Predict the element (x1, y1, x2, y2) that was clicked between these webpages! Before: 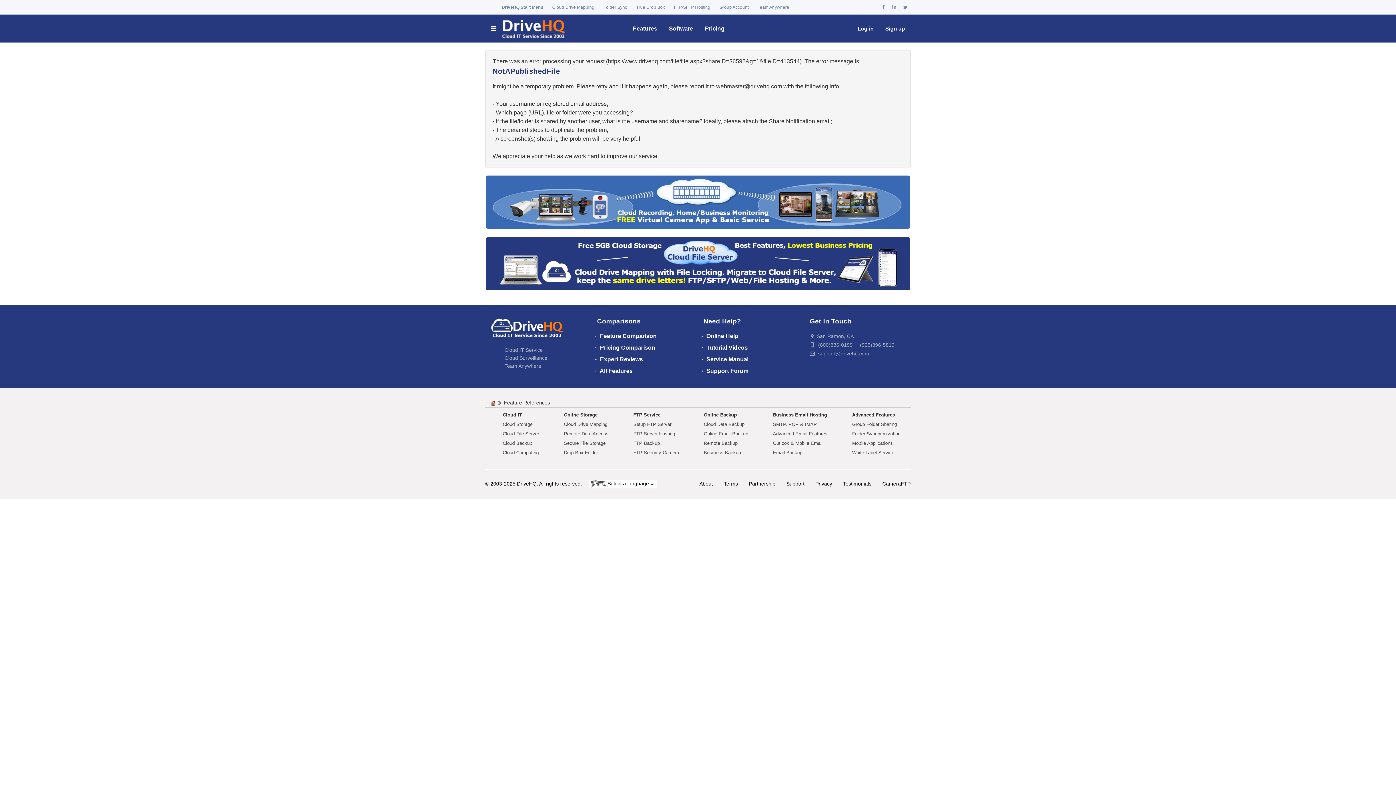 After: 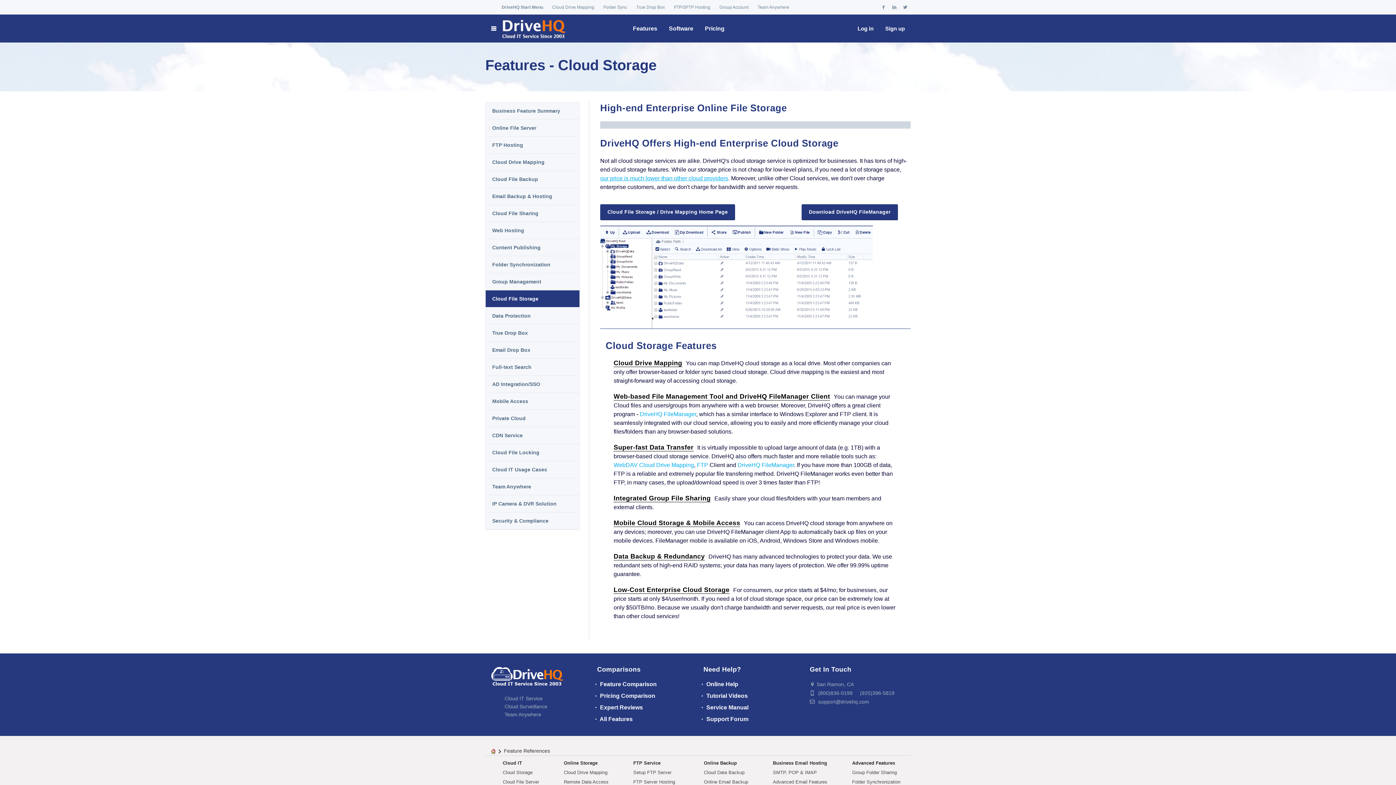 Action: label: Cloud Storage bbox: (502, 421, 532, 427)